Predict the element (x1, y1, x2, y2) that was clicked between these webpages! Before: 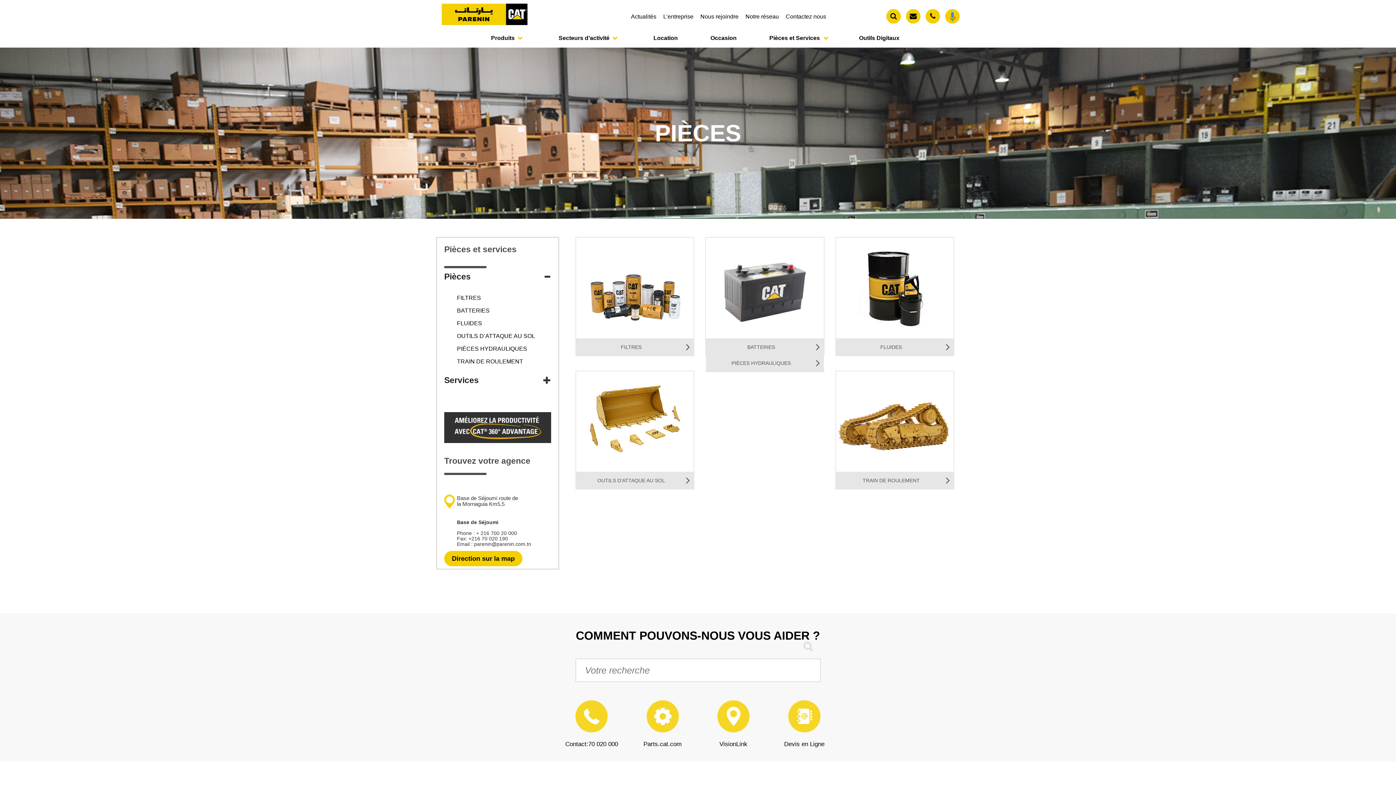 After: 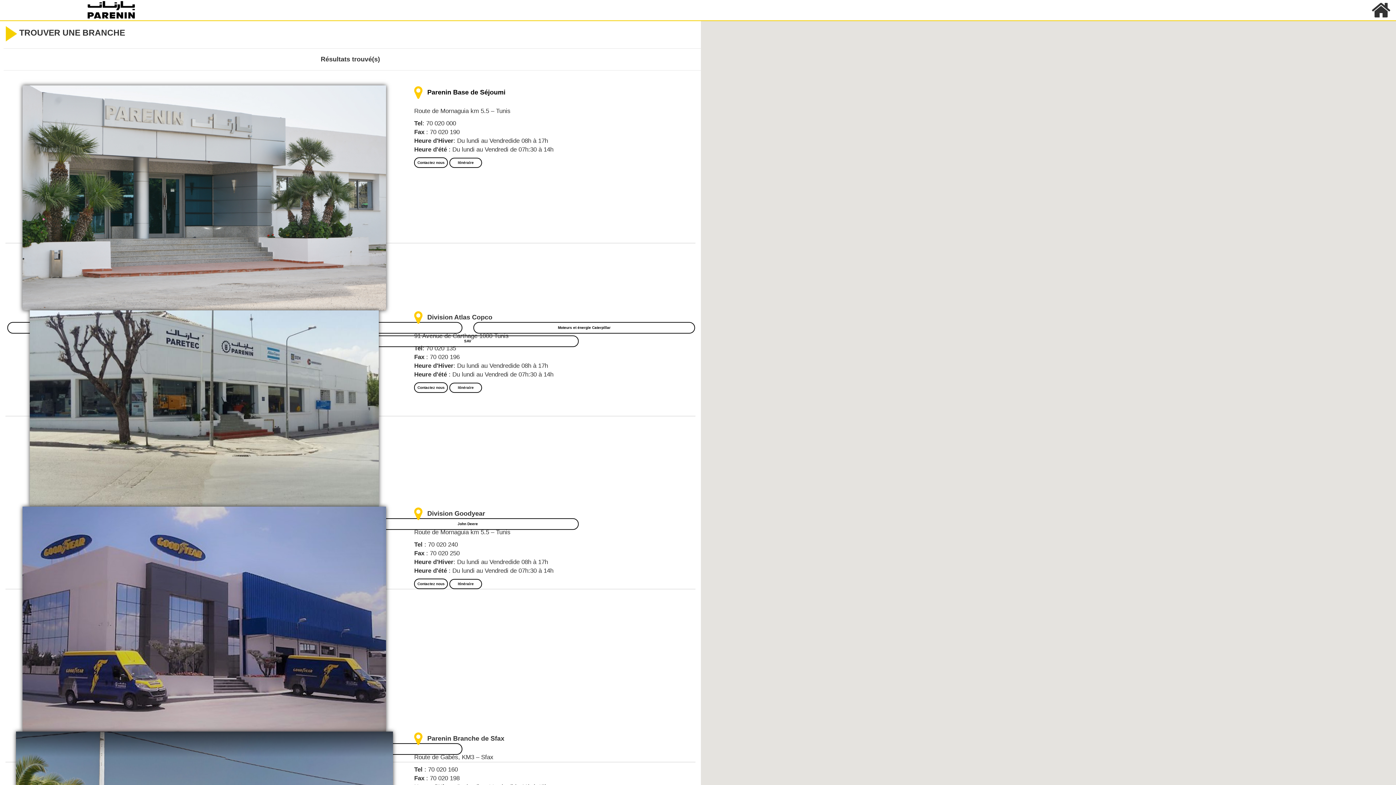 Action: bbox: (444, 551, 522, 566) label: Direction sur la map